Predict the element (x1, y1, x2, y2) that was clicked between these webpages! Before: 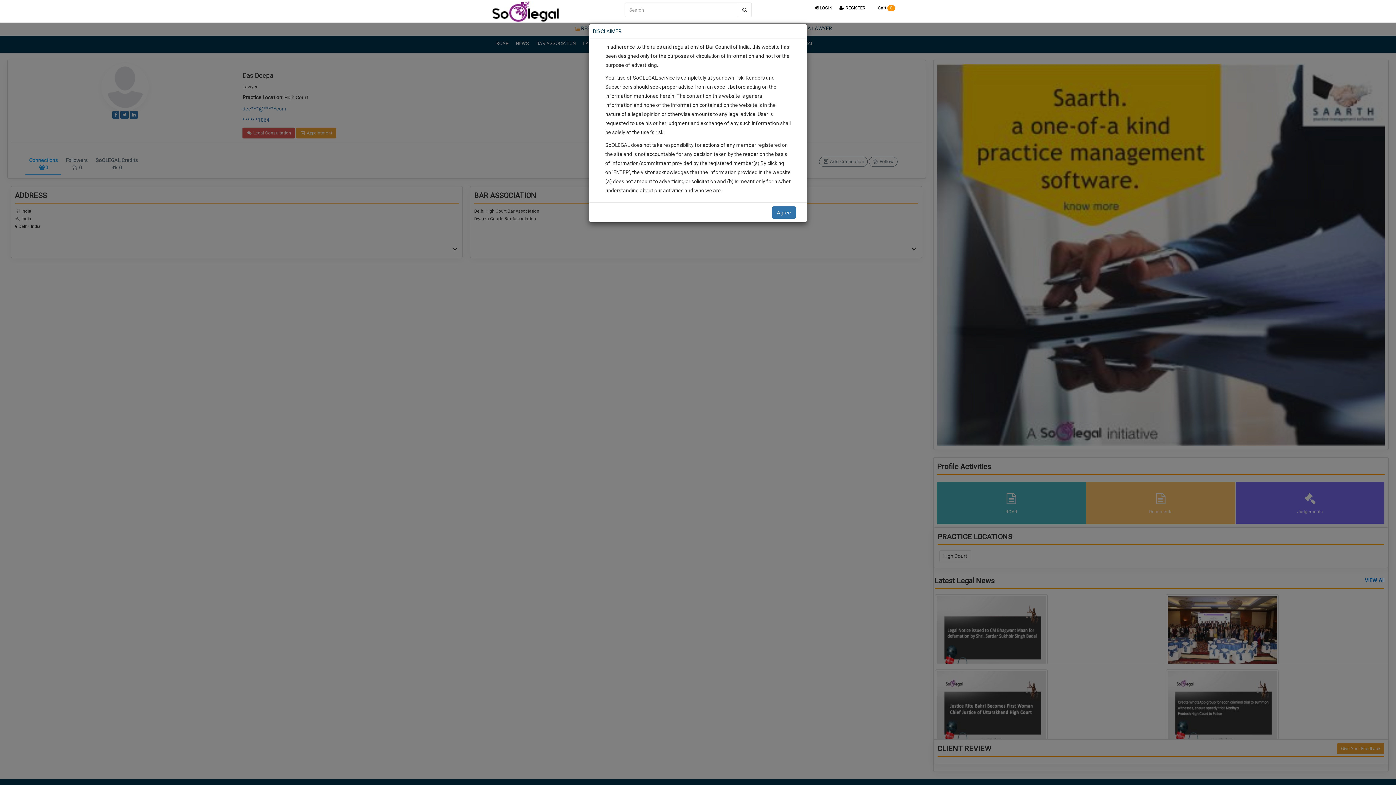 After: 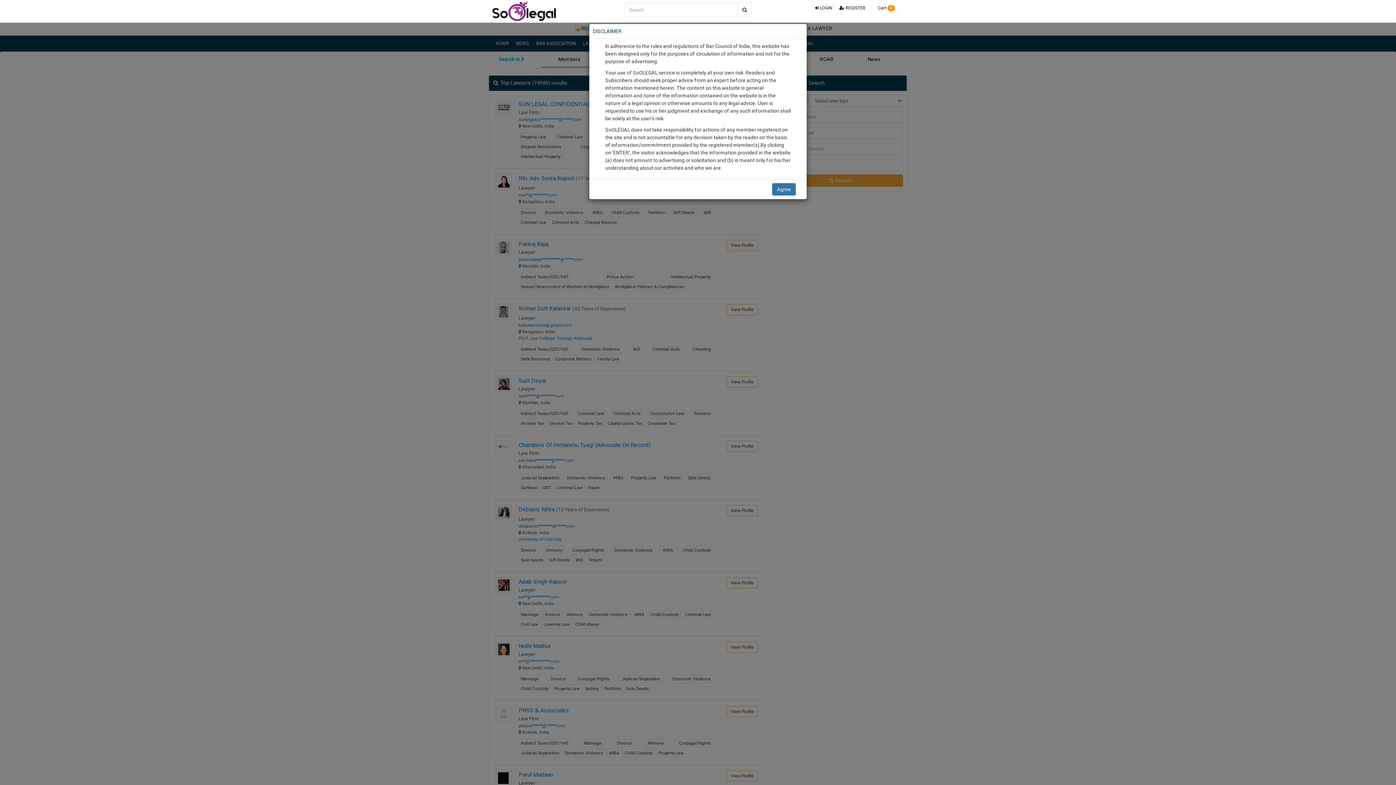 Action: bbox: (737, 2, 752, 17)